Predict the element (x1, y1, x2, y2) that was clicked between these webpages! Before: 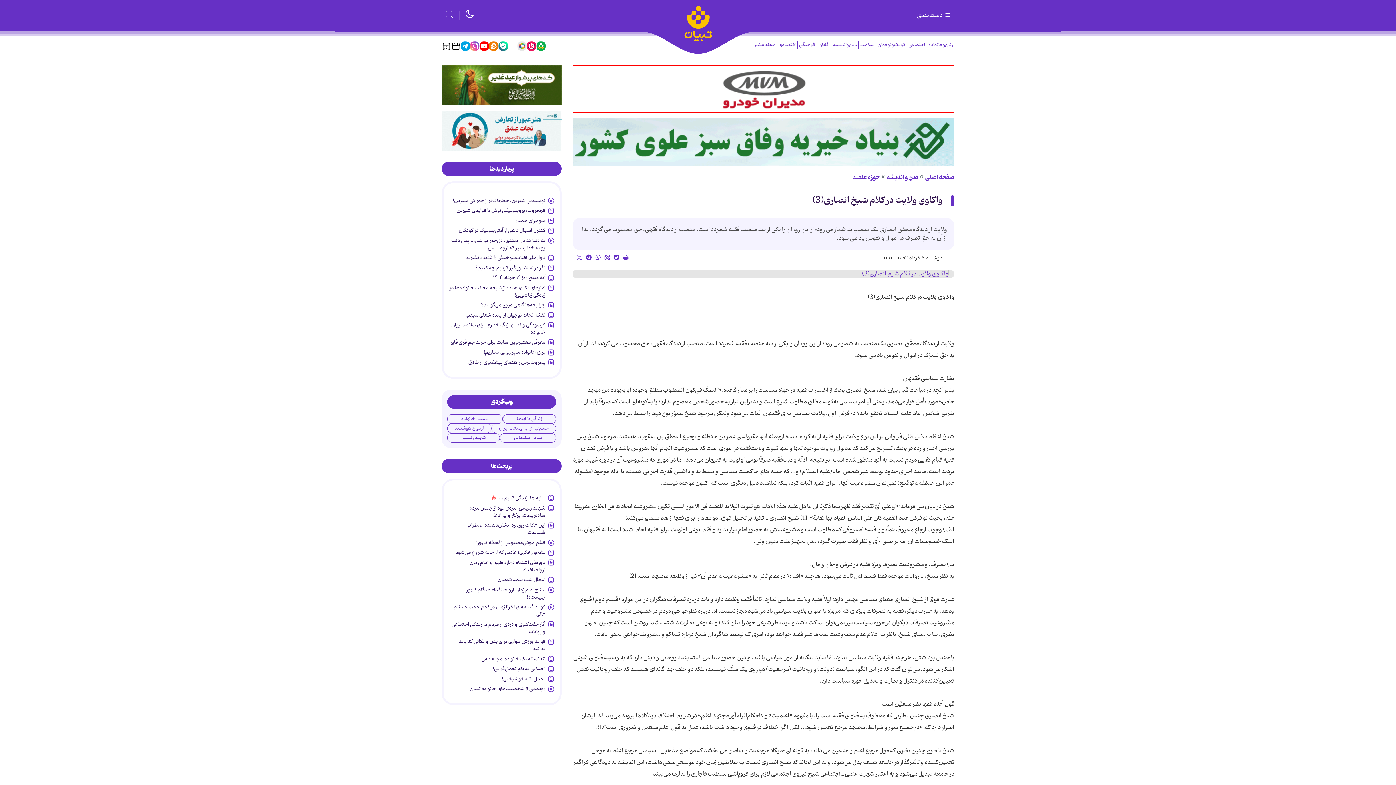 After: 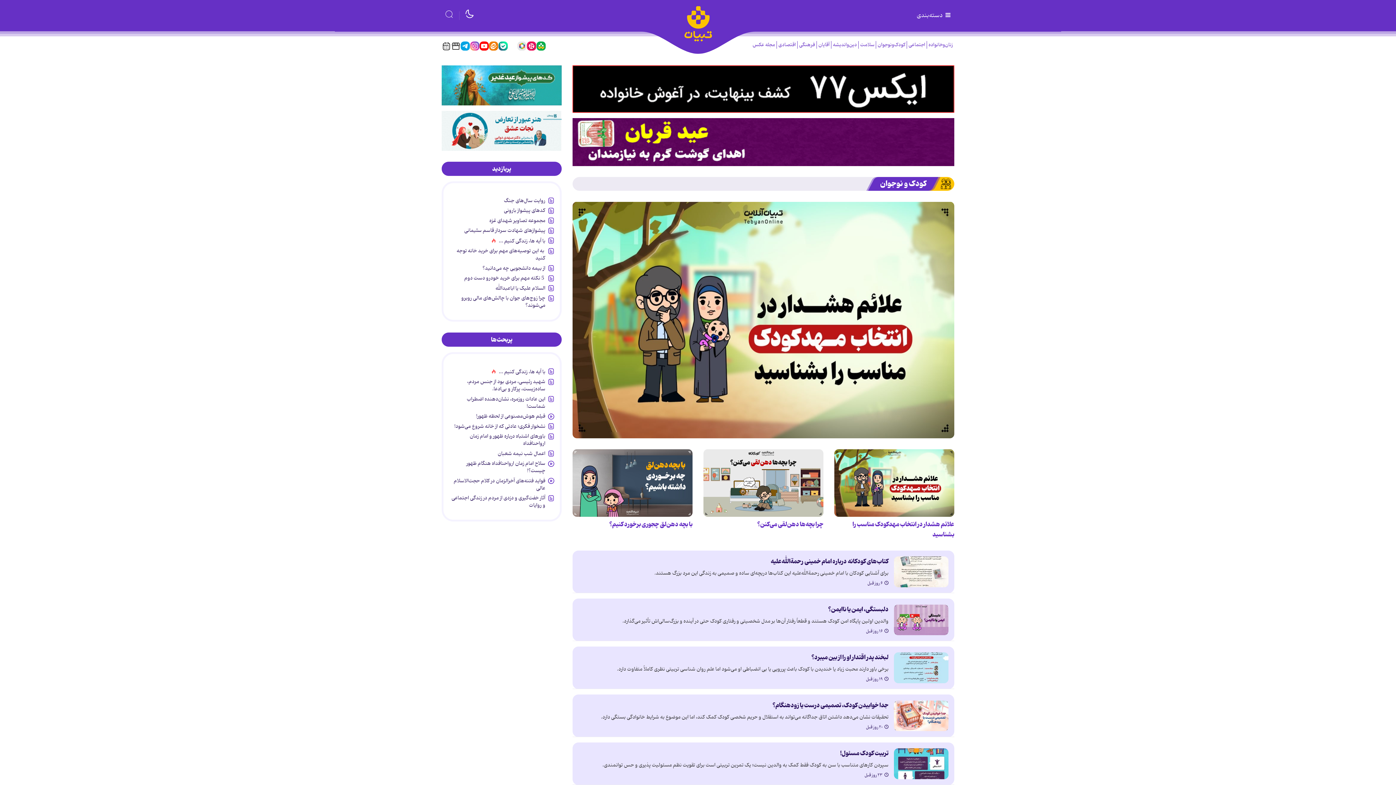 Action: label: کودک‌ونوجوان bbox: (876, 41, 906, 48)